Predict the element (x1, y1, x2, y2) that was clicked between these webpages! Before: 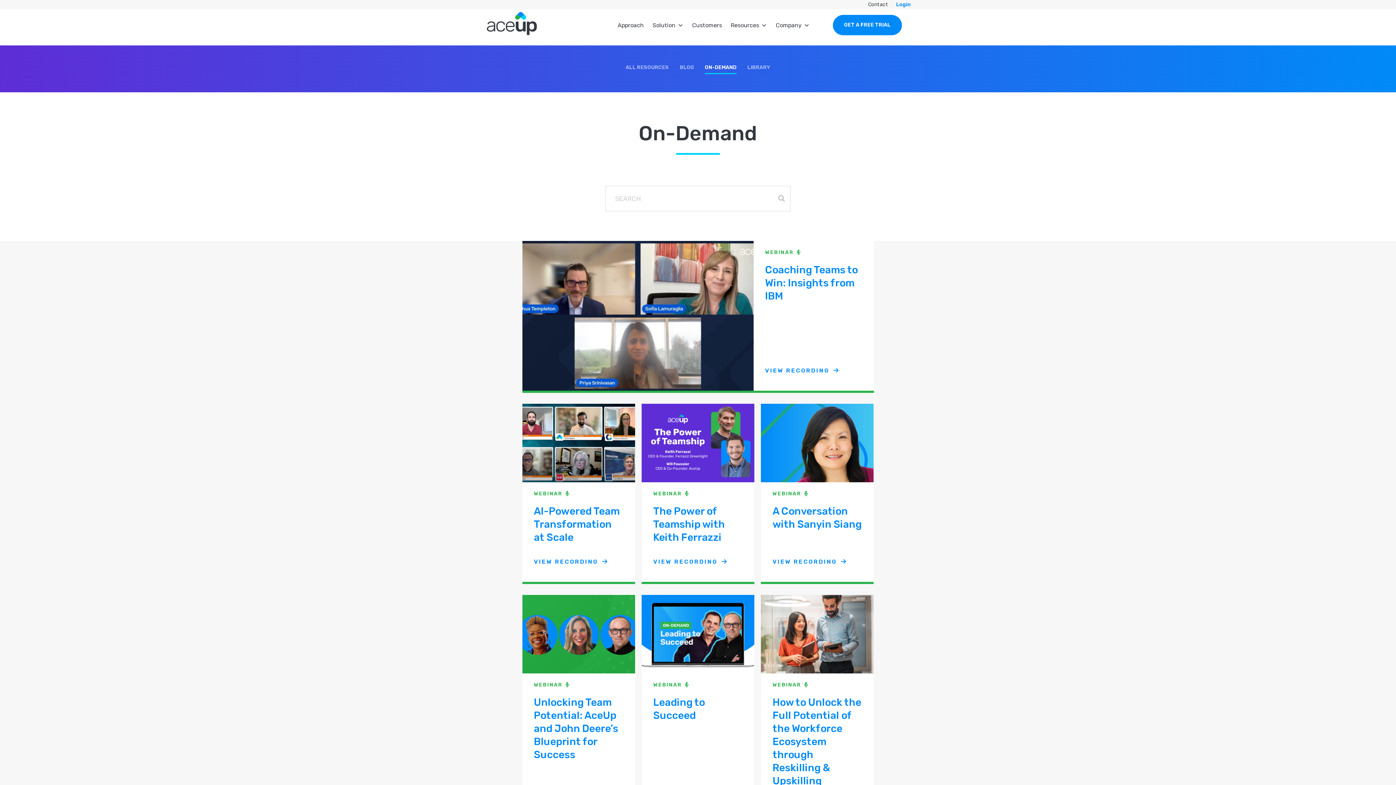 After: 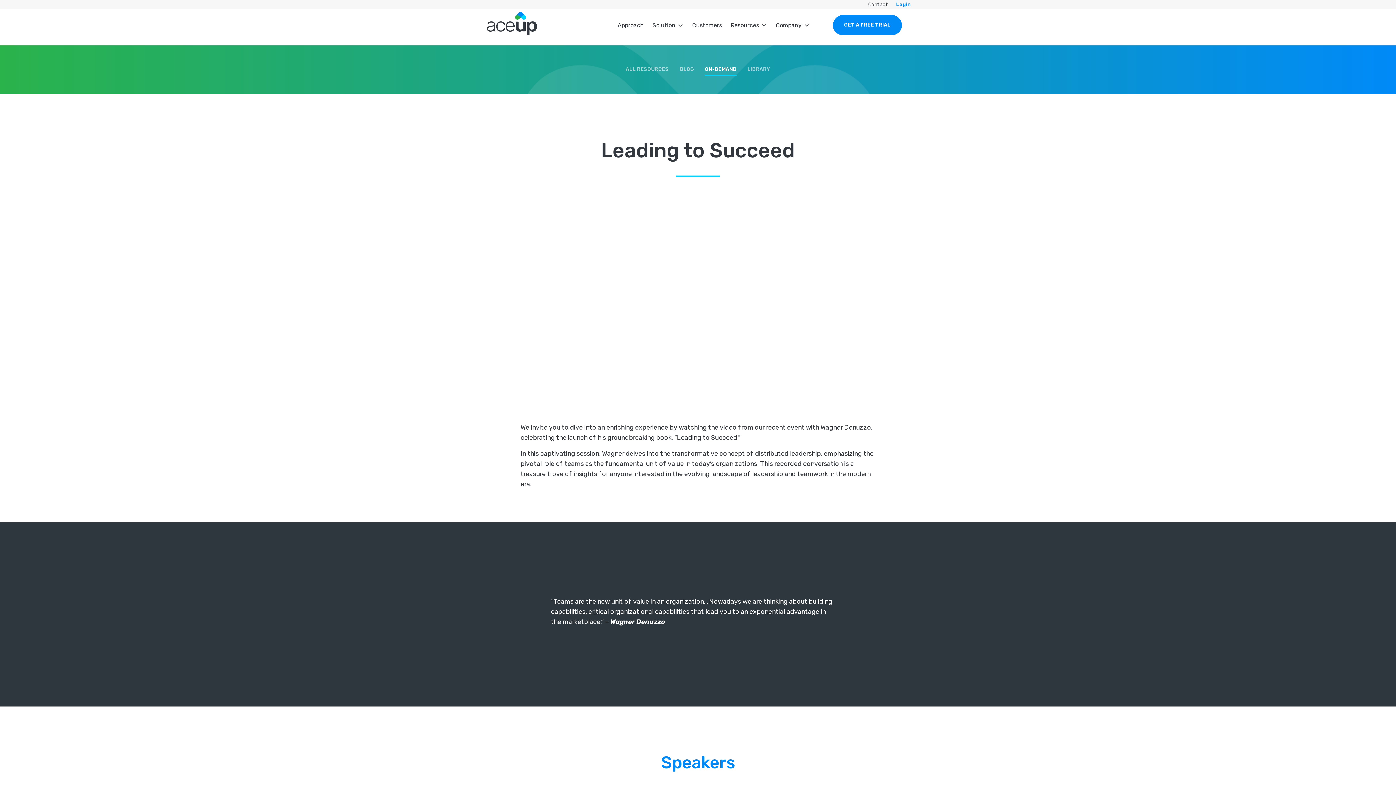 Action: bbox: (641, 595, 754, 673)